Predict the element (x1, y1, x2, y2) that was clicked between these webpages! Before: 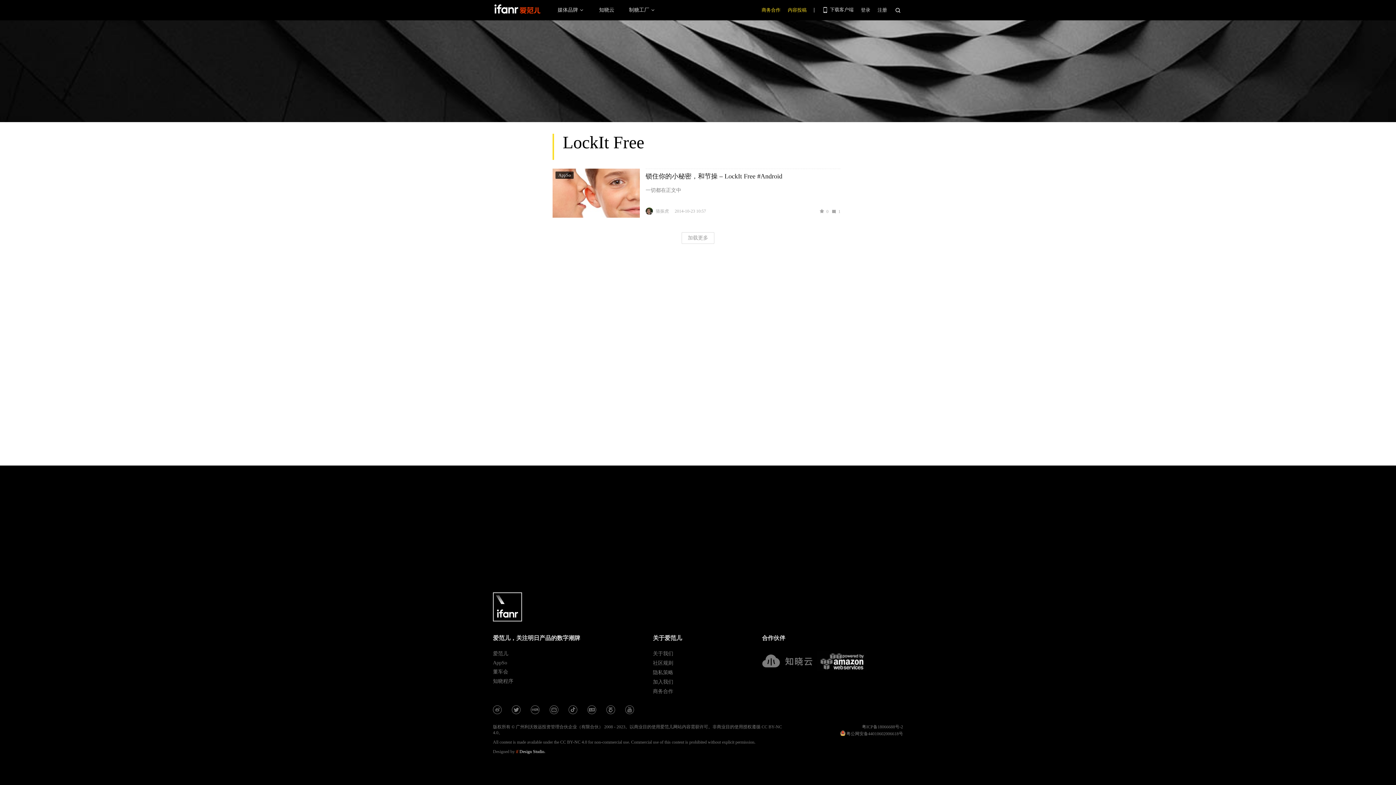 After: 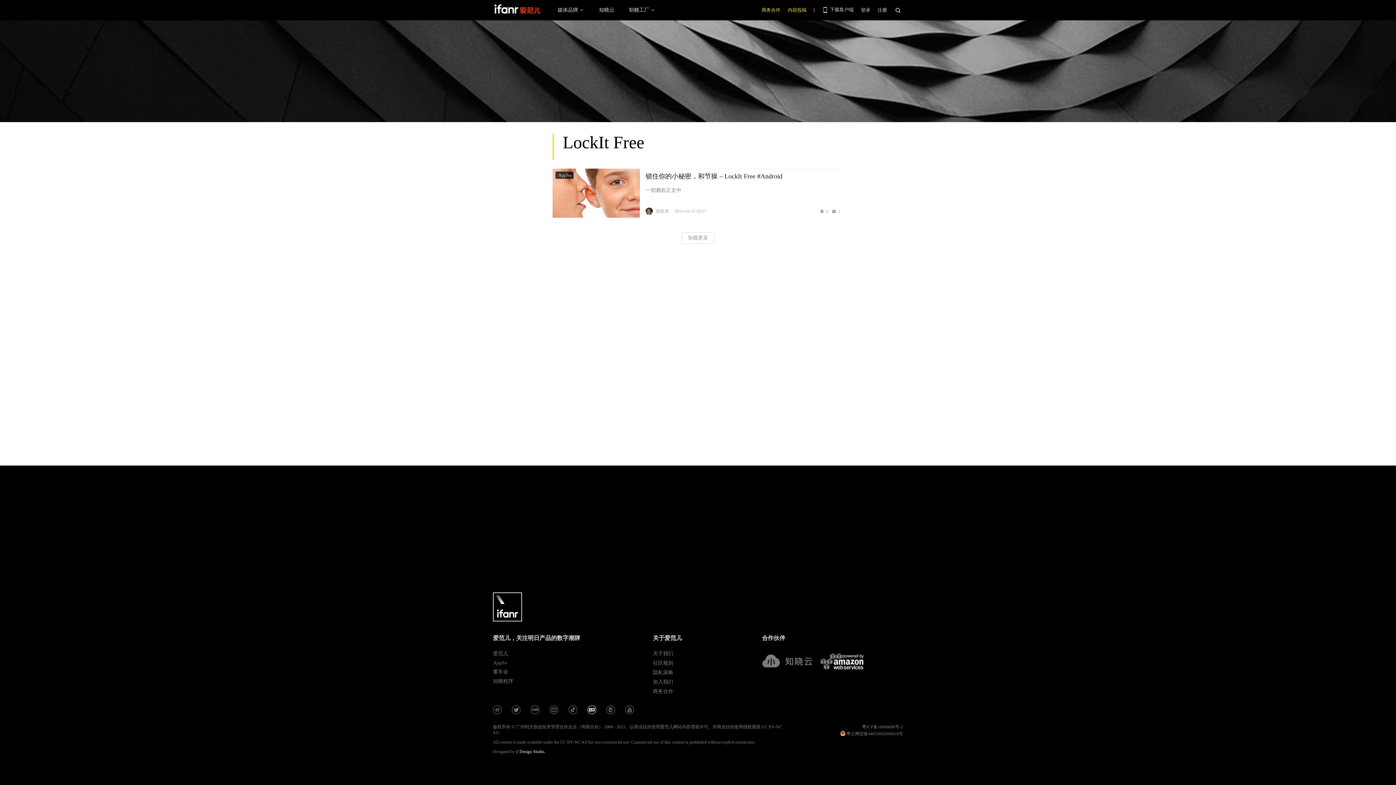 Action: bbox: (587, 706, 596, 715) label: 爱范儿官方今日头条